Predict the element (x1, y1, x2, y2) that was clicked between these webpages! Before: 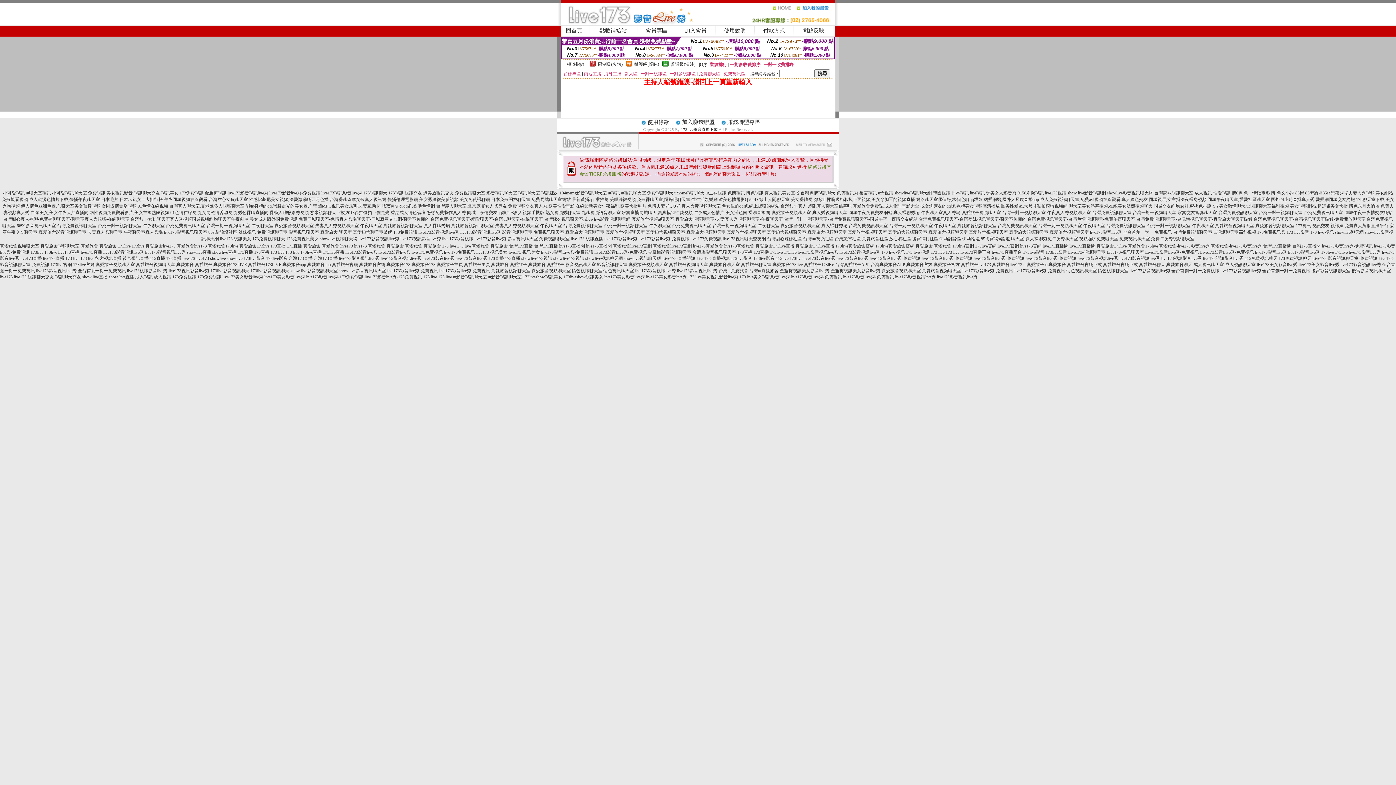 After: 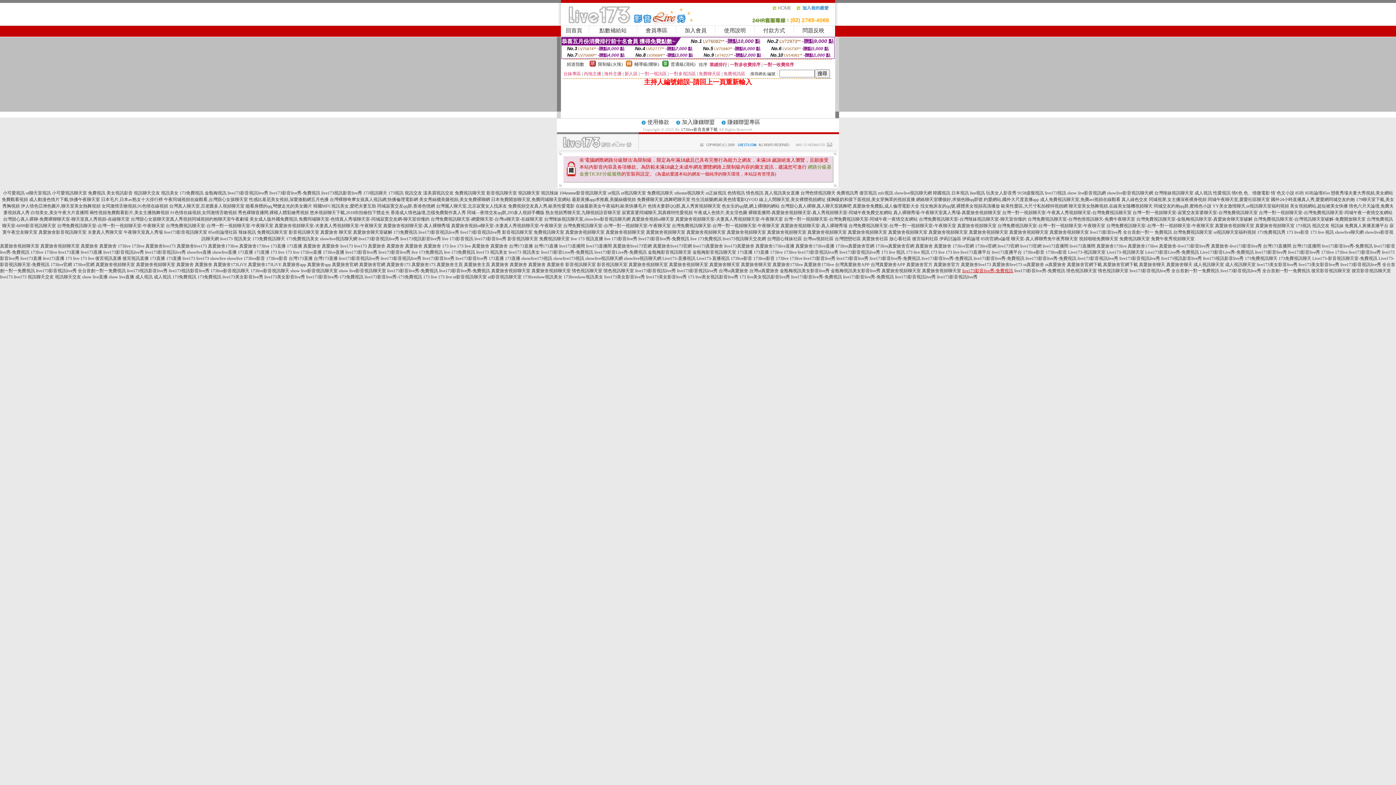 Action: label: live173影音live秀-免費視訊 bbox: (962, 268, 1013, 273)